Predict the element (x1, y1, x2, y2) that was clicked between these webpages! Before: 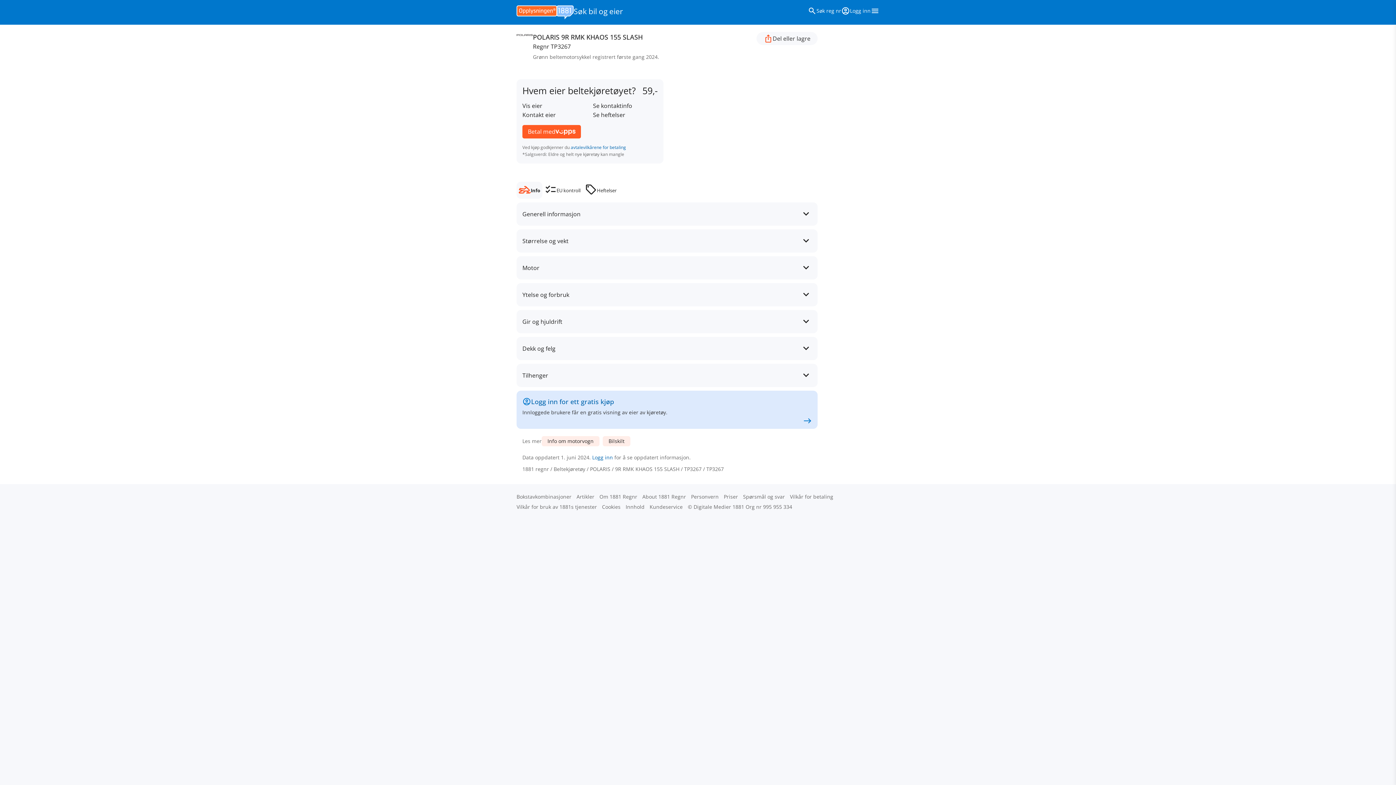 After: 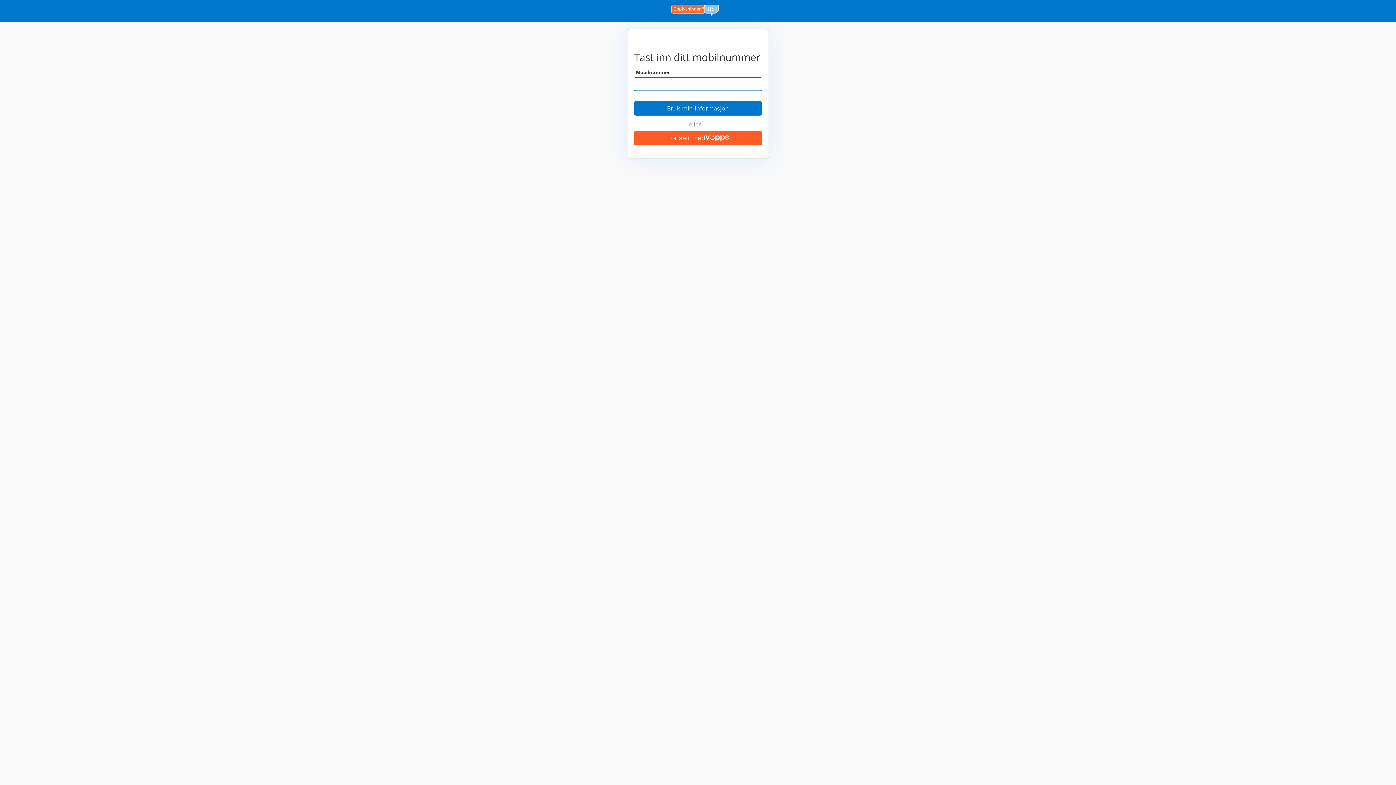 Action: bbox: (592, 454, 613, 461) label: Logg inn